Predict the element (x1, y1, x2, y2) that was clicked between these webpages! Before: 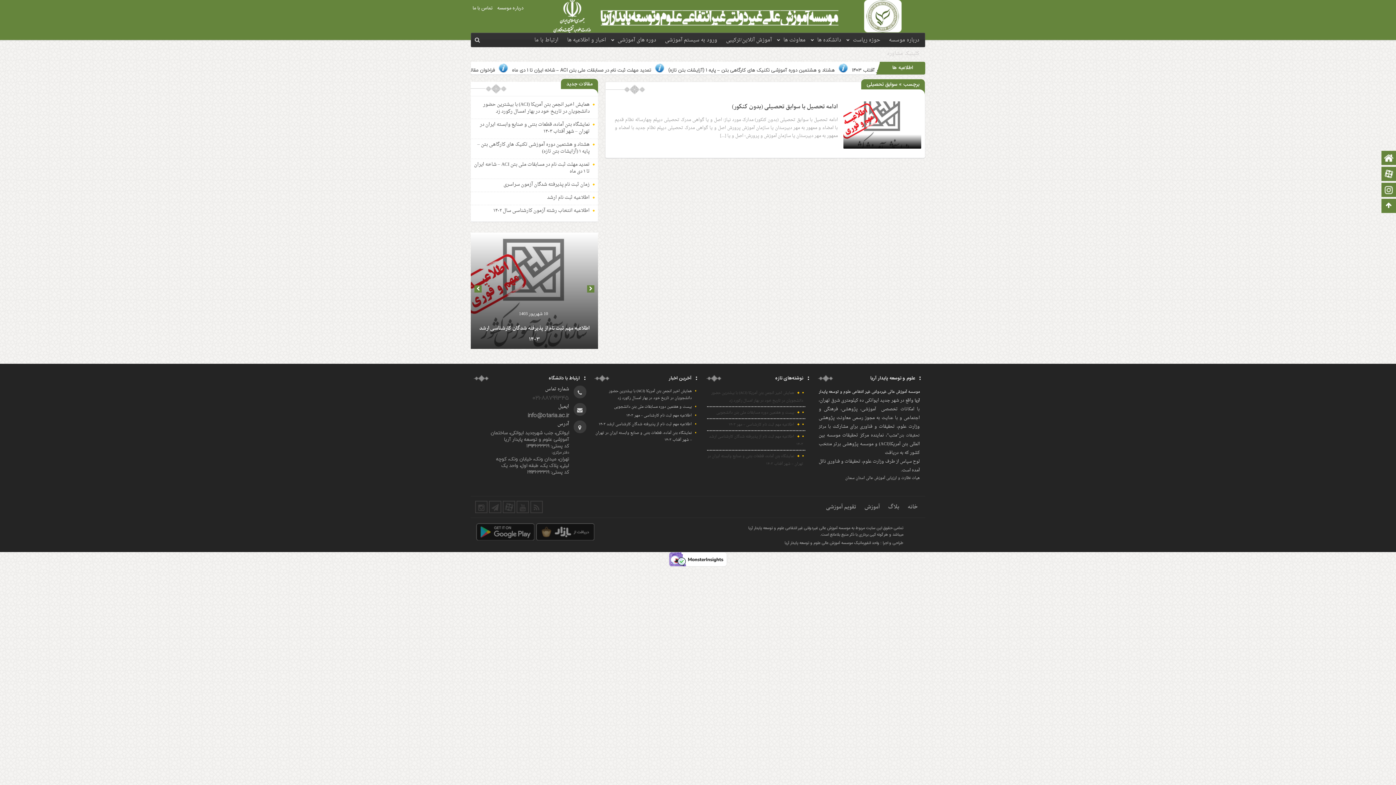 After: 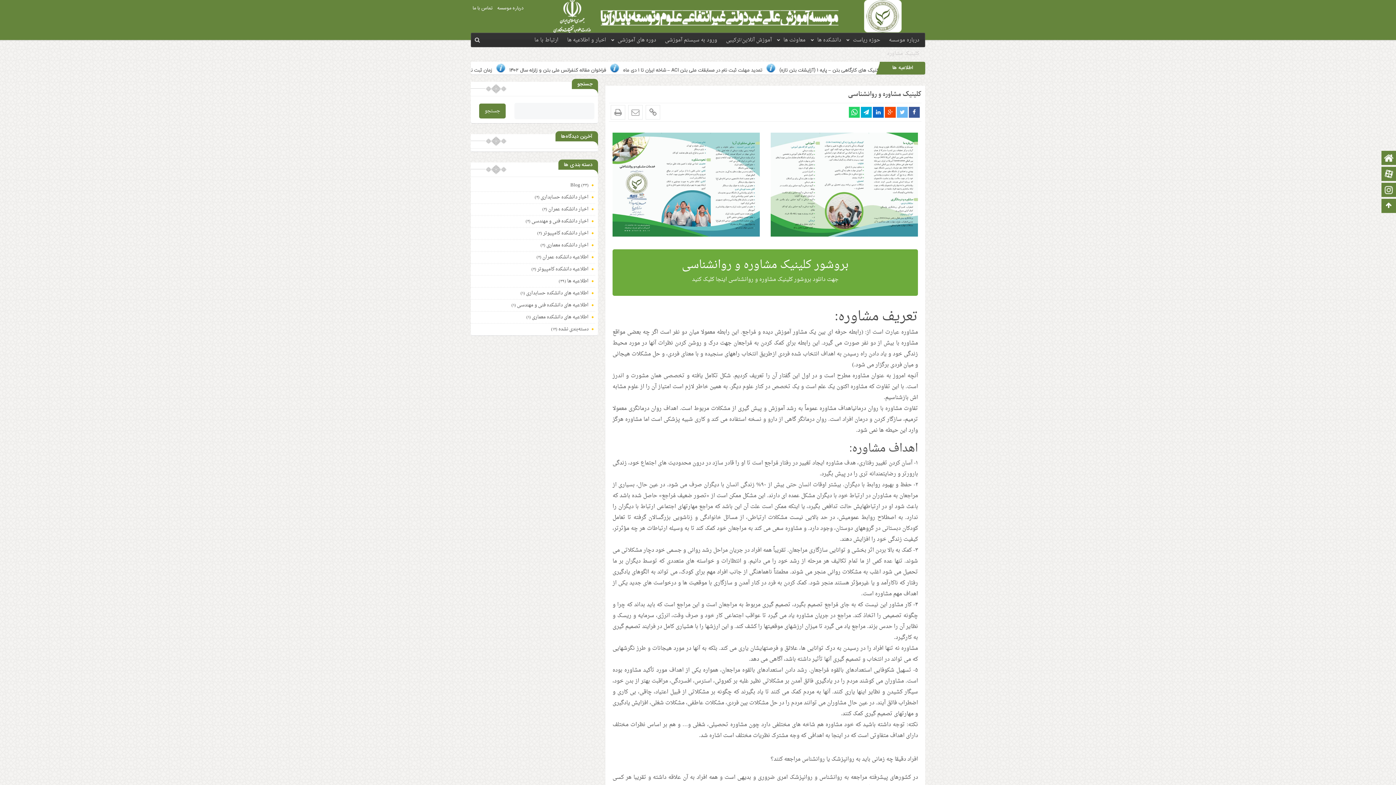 Action: bbox: (881, 47, 921, 60) label: کلینیک مشاوره